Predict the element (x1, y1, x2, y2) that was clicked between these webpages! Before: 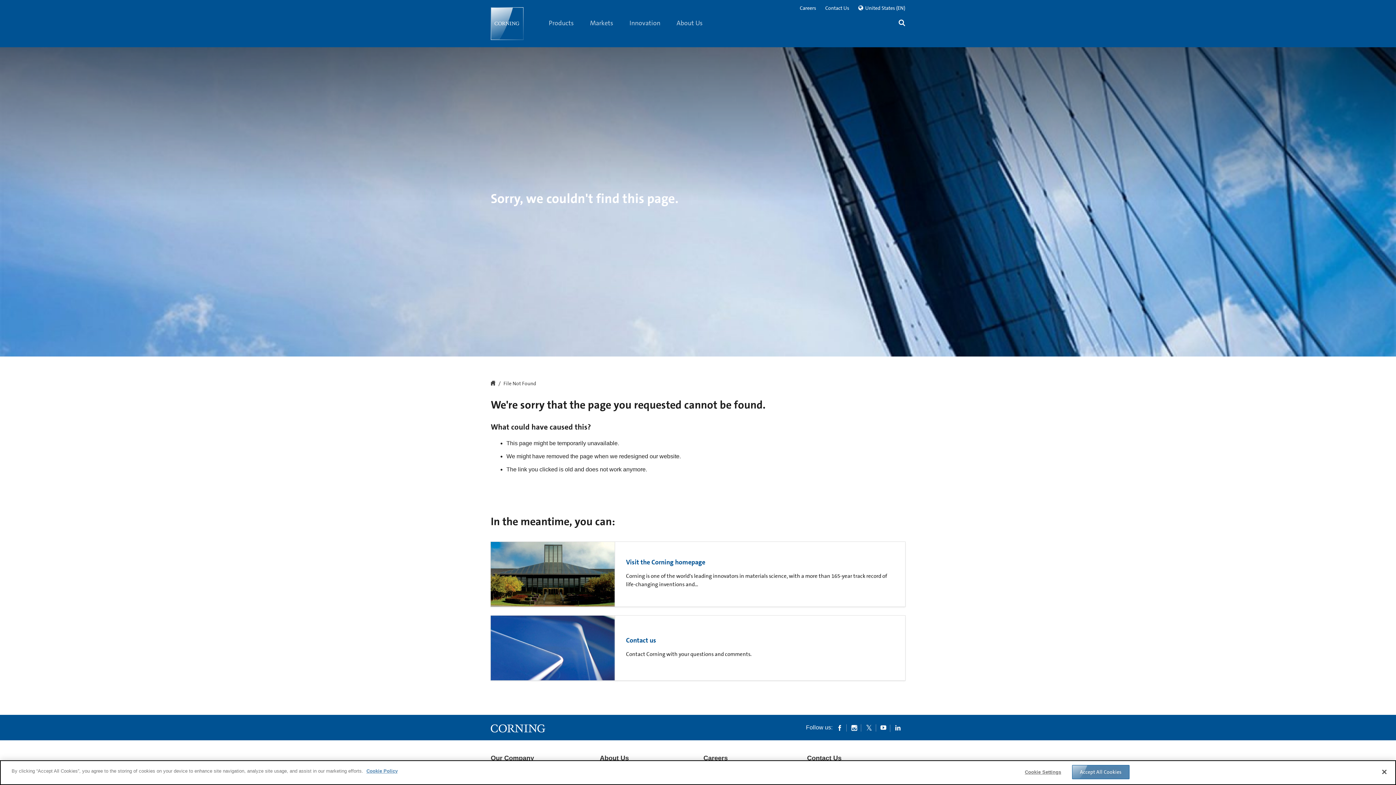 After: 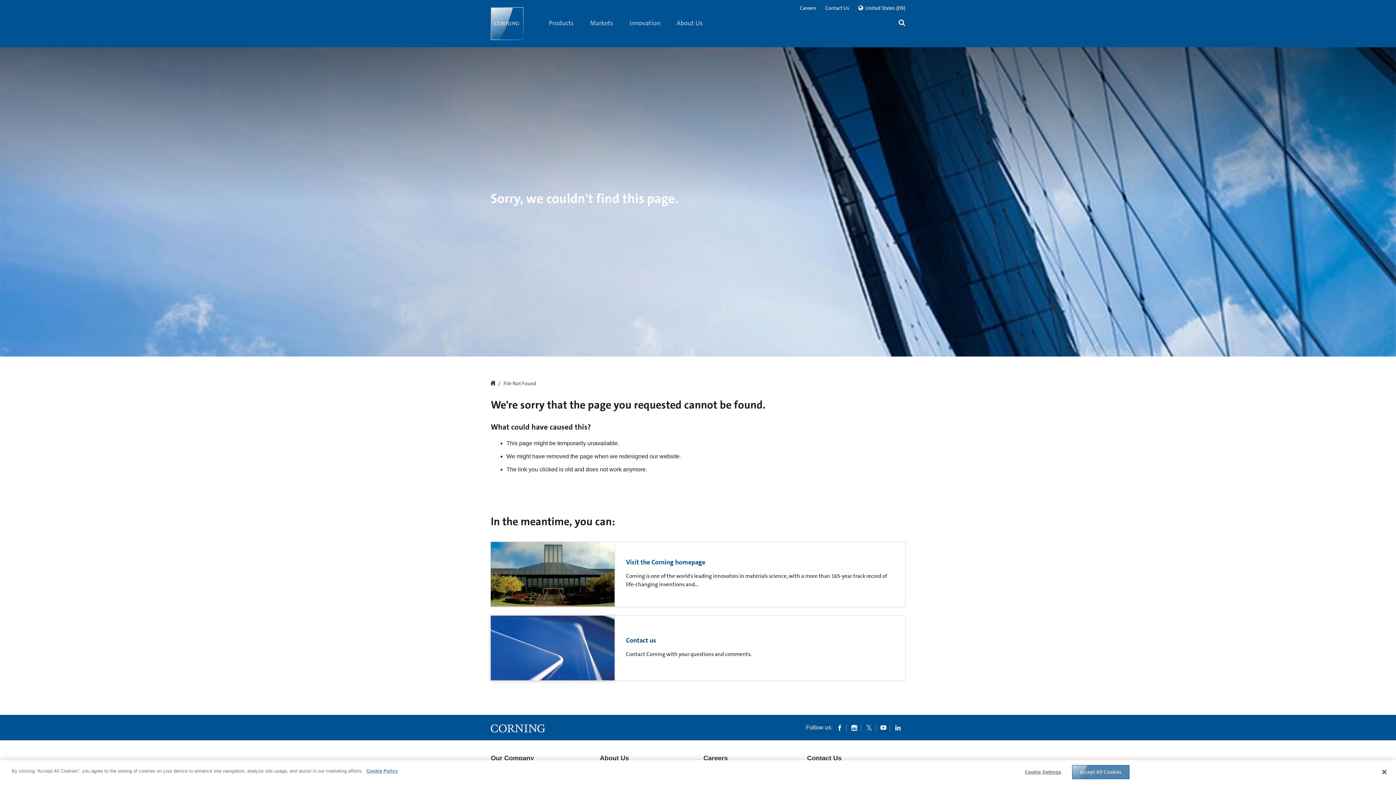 Action: bbox: (490, 616, 615, 680)